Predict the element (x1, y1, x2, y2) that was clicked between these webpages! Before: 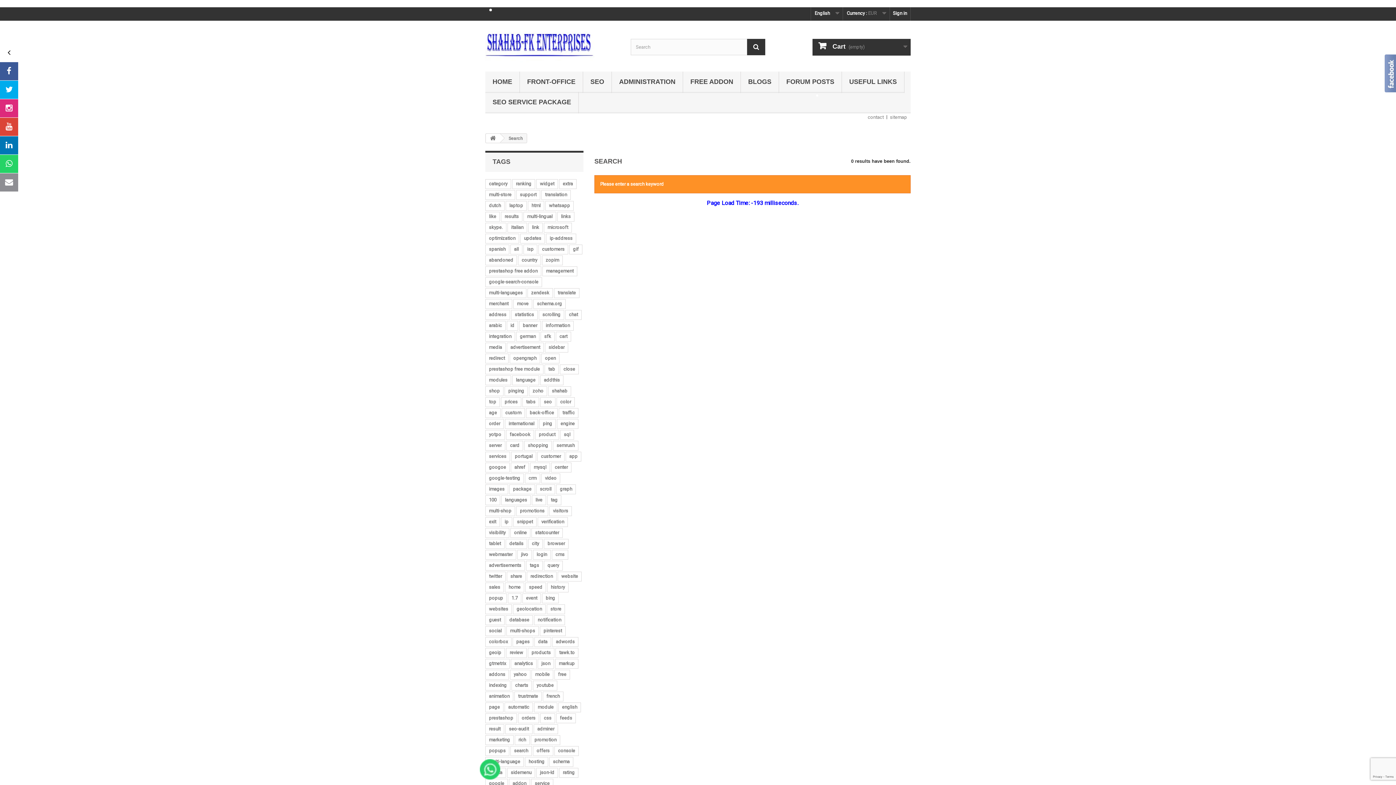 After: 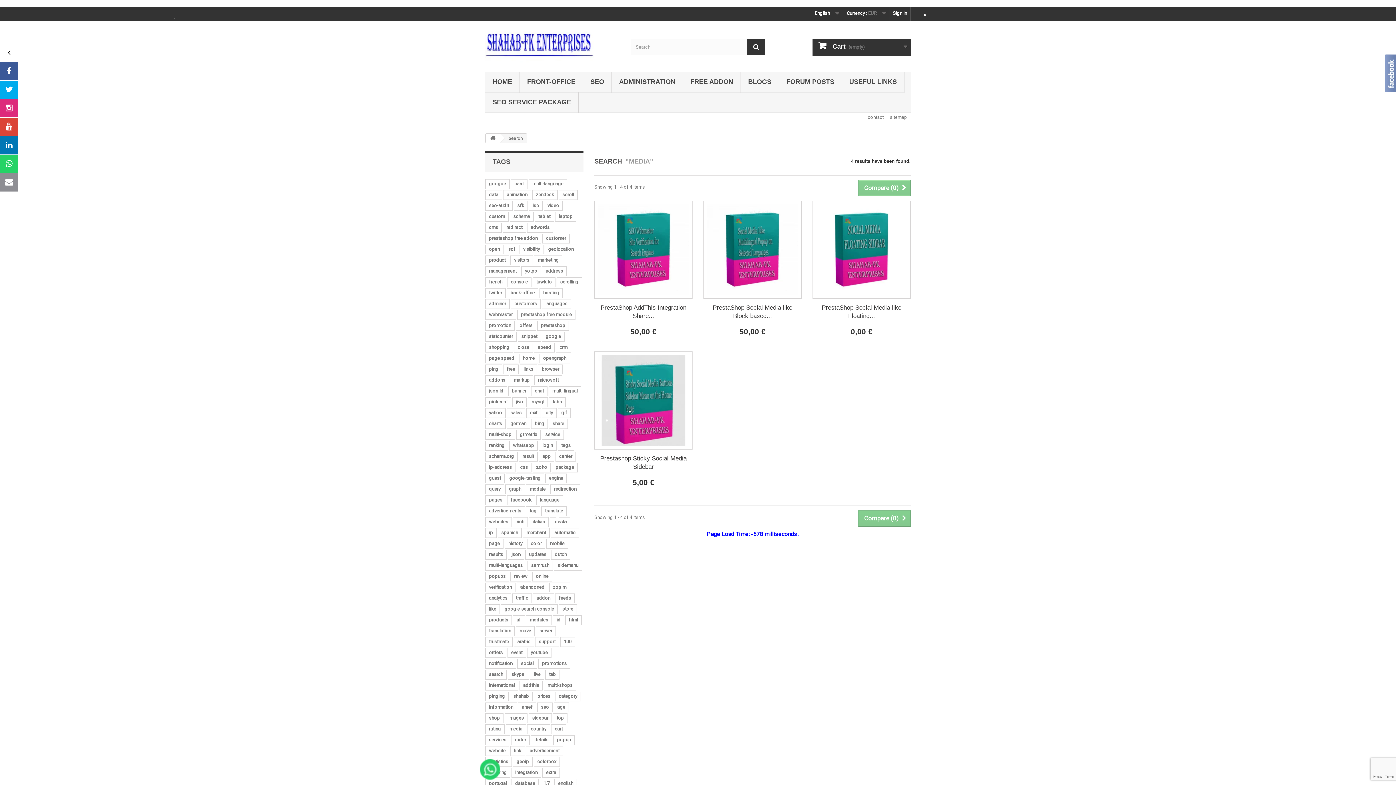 Action: bbox: (485, 342, 505, 352) label: media